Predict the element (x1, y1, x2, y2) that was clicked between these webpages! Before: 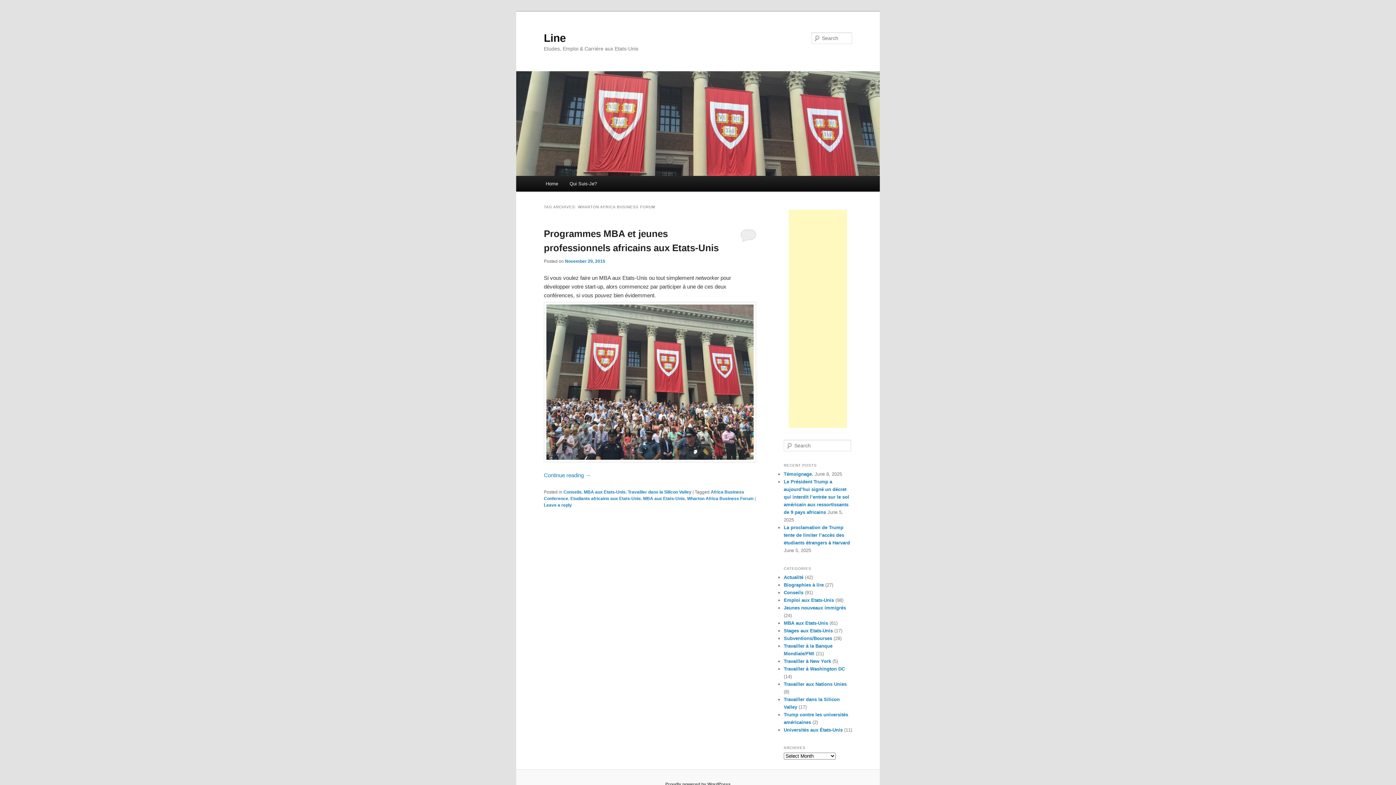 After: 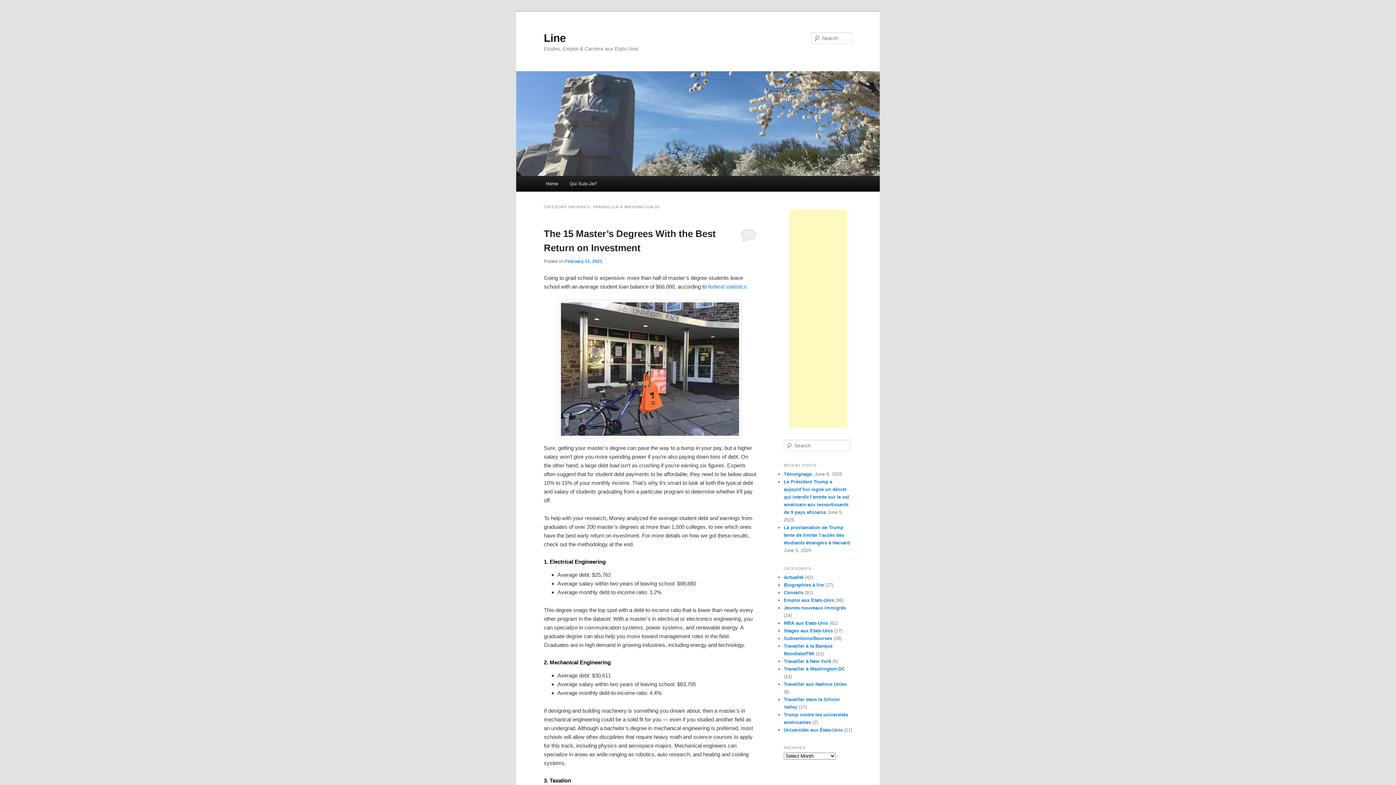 Action: bbox: (784, 666, 845, 671) label: Travailler à Washington DC